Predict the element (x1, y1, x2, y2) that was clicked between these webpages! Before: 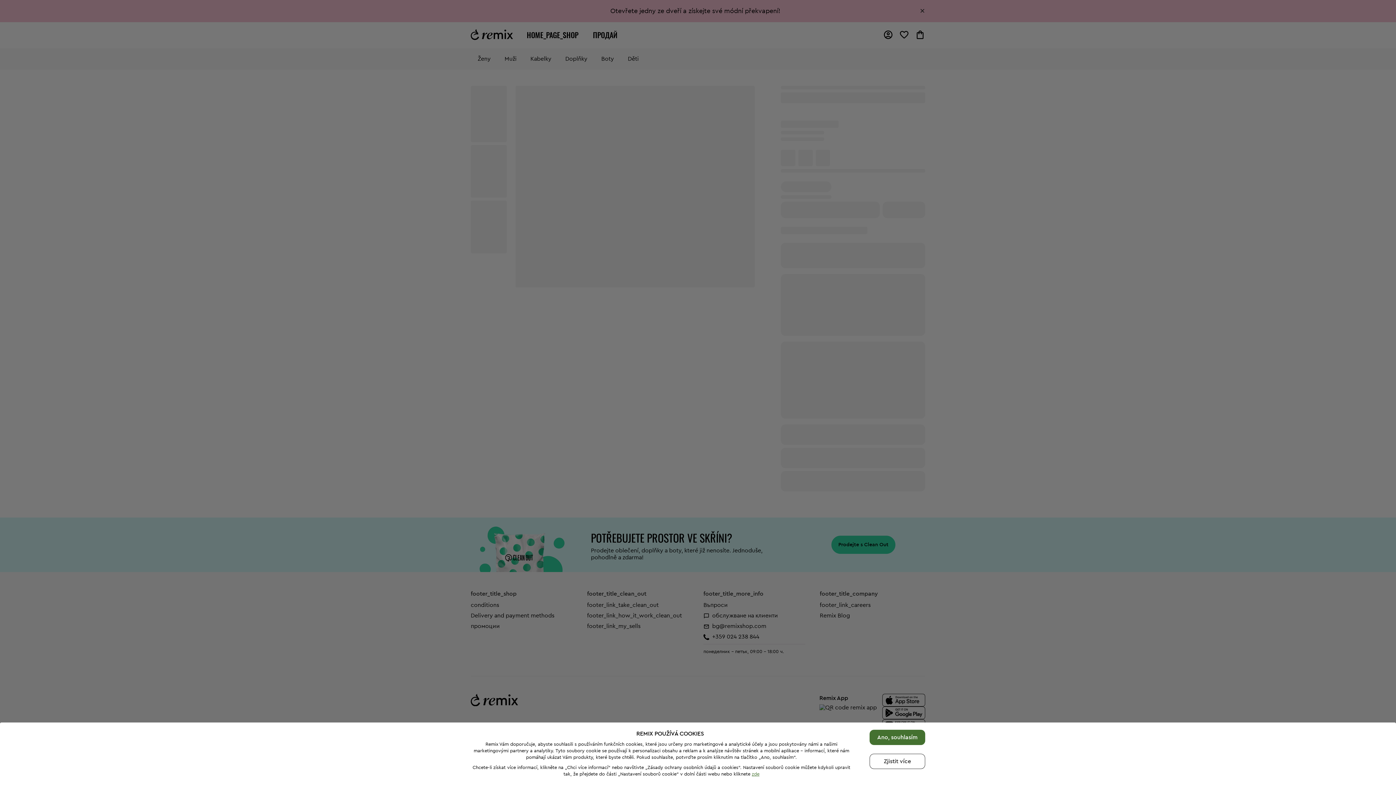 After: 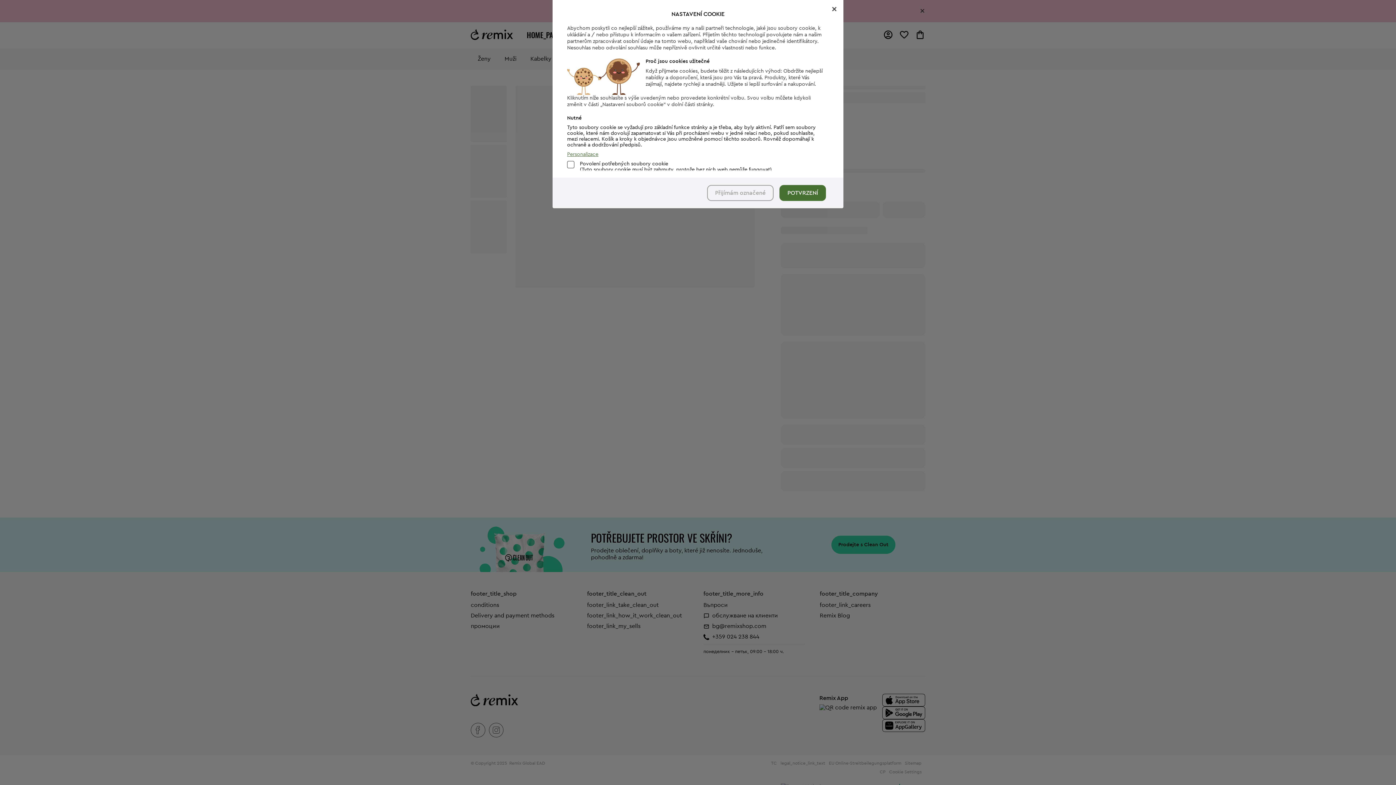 Action: label: Zjistit více bbox: (869, 754, 925, 769)